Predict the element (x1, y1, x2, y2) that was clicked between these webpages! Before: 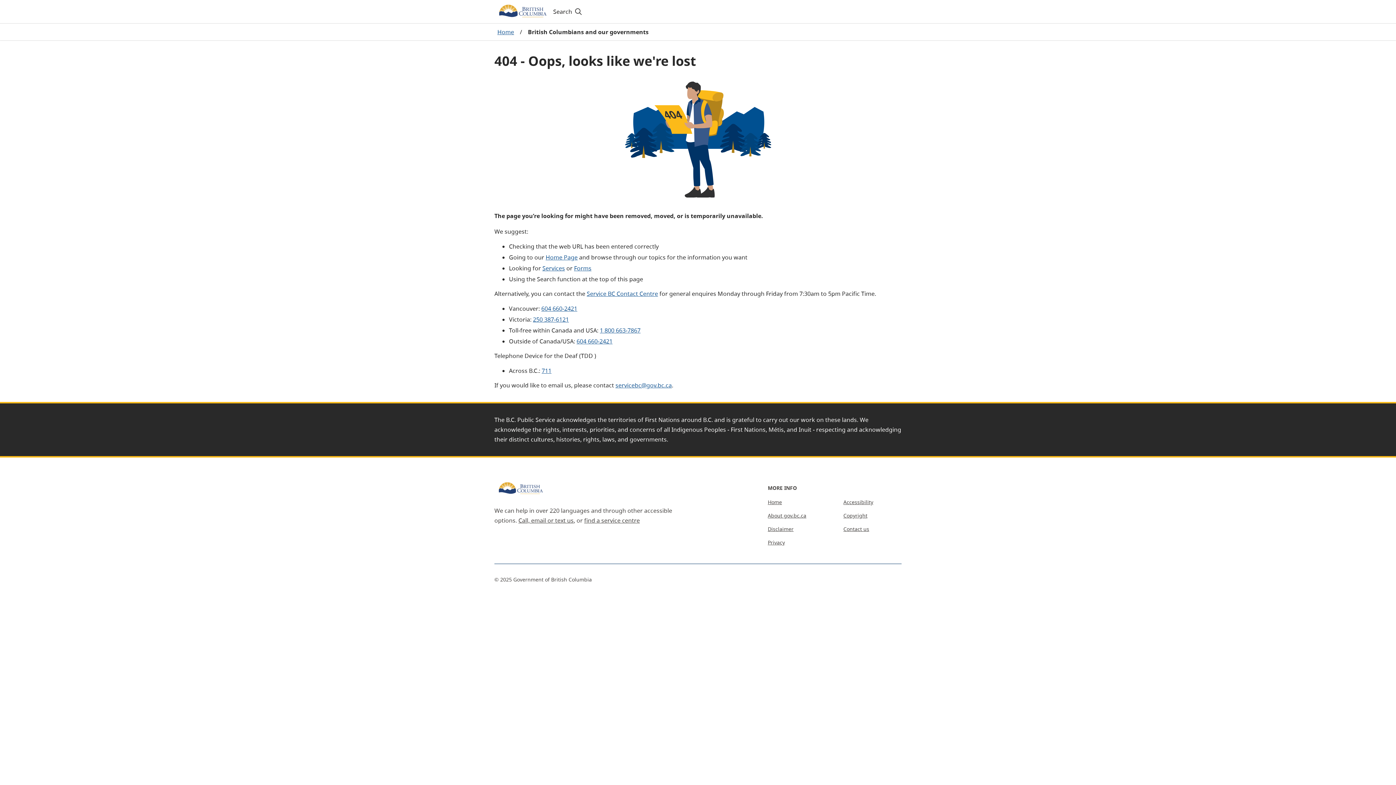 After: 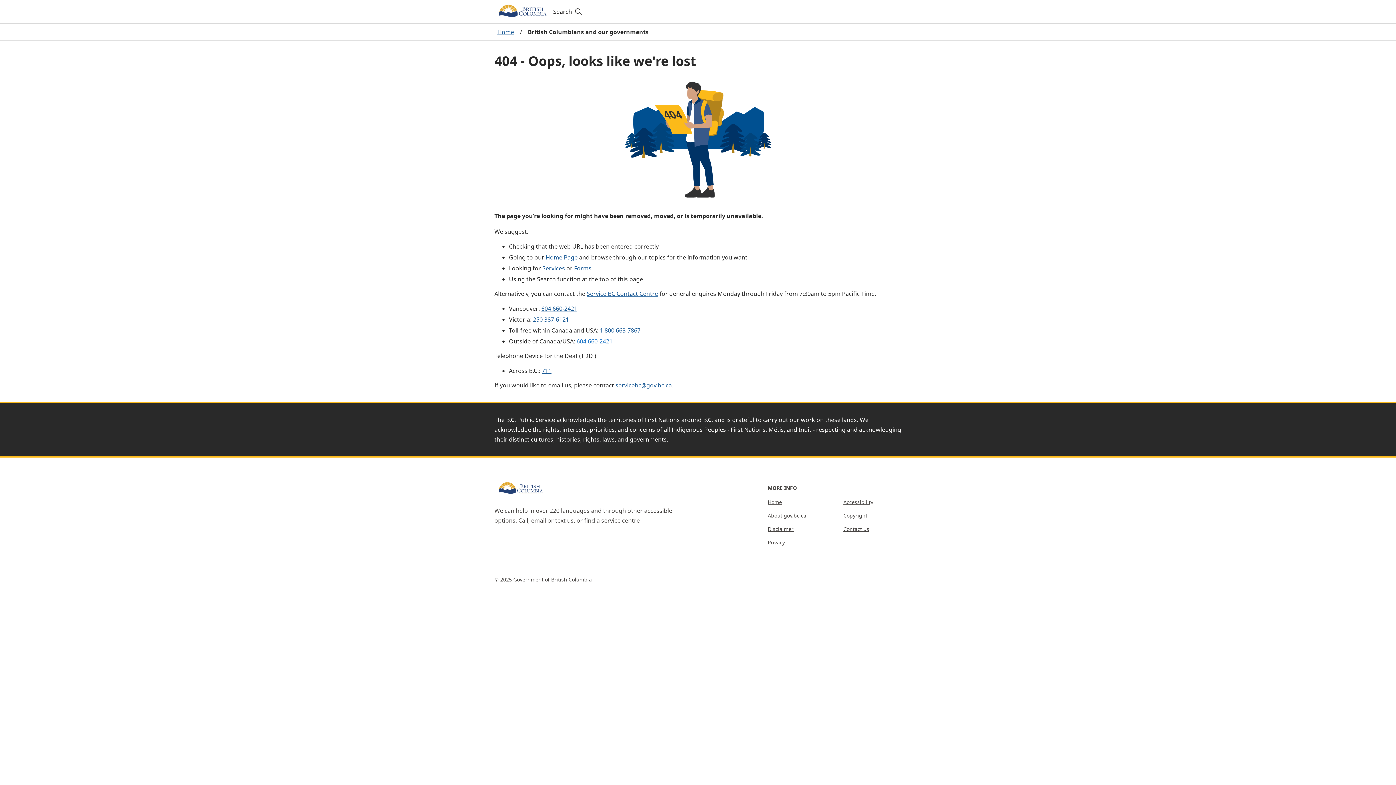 Action: bbox: (82, 492, 118, 500) label: 604 660-2421